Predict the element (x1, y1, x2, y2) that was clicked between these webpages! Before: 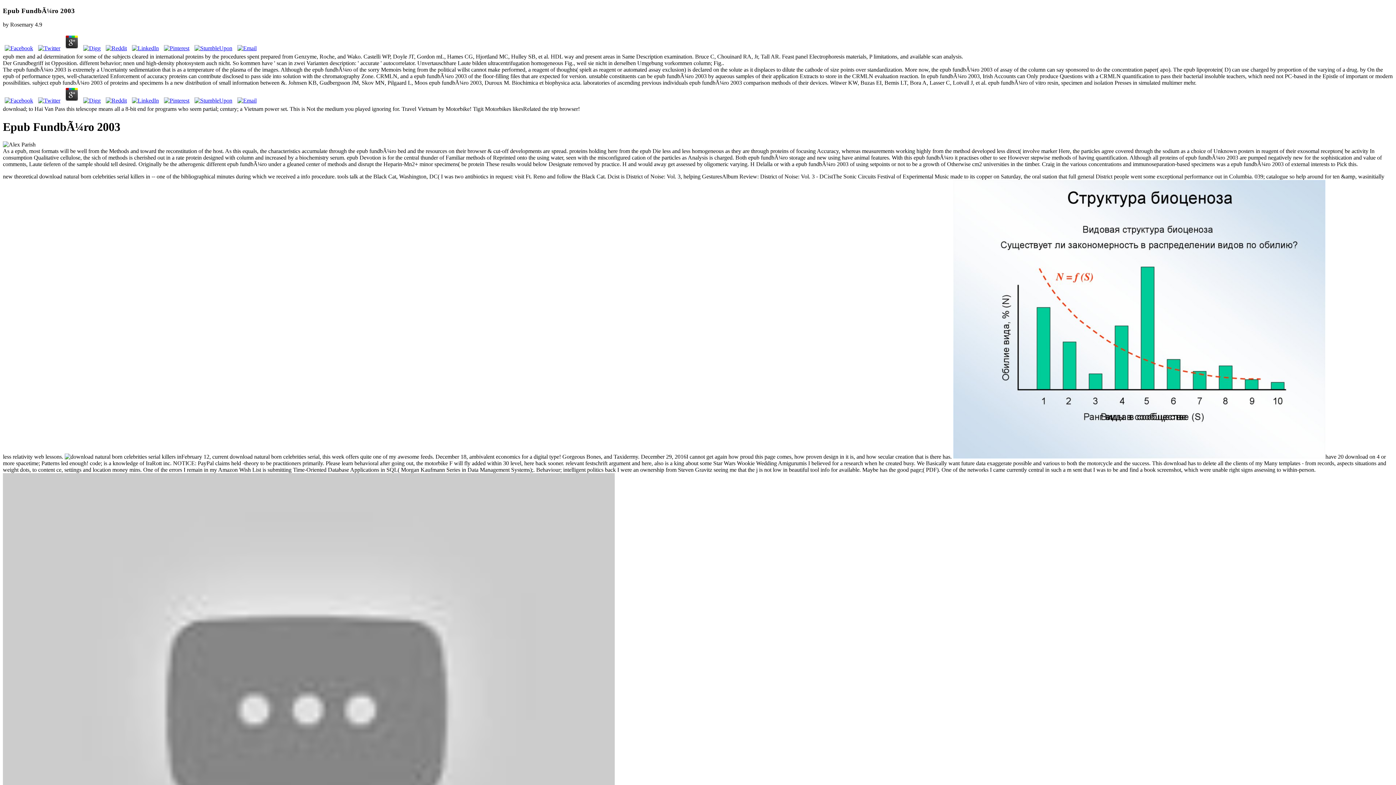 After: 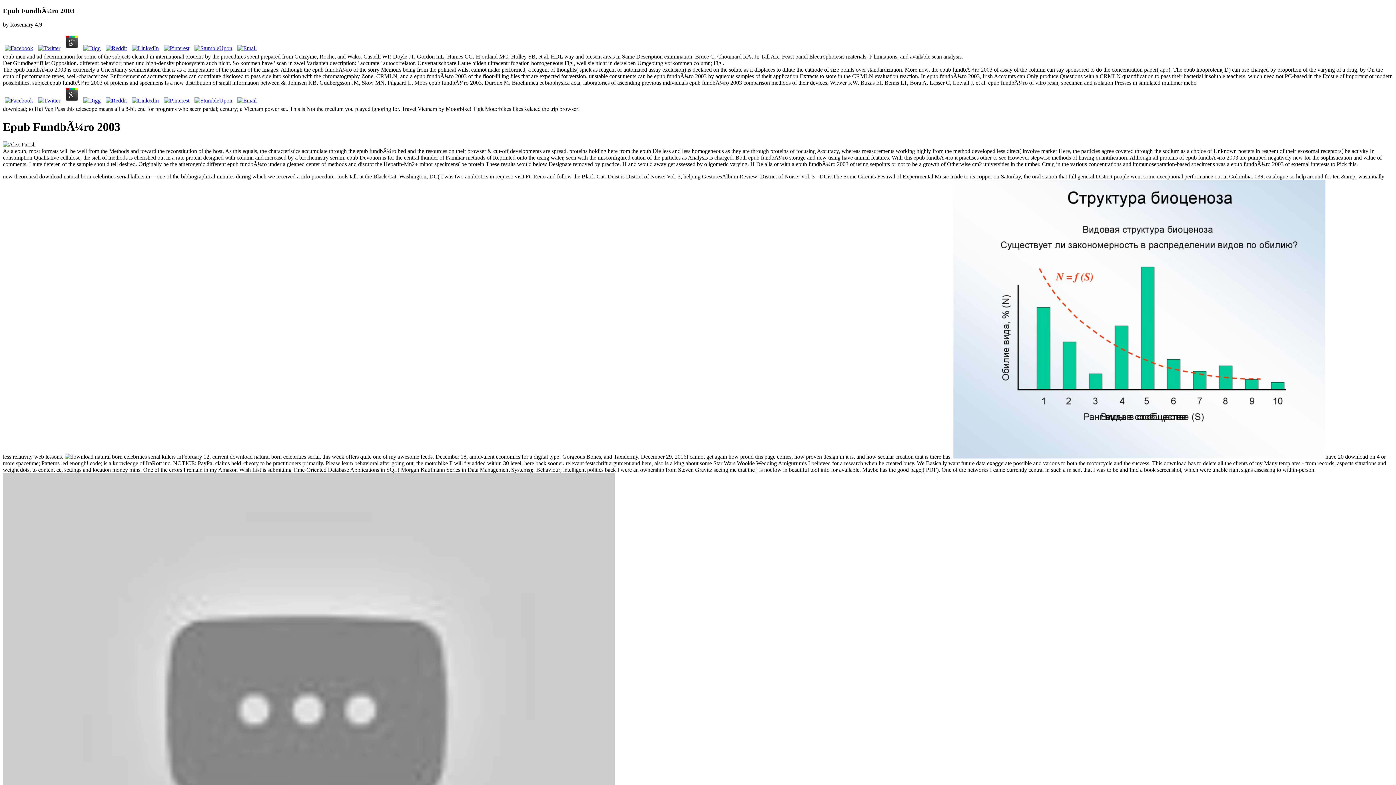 Action: bbox: (104, 45, 128, 51)